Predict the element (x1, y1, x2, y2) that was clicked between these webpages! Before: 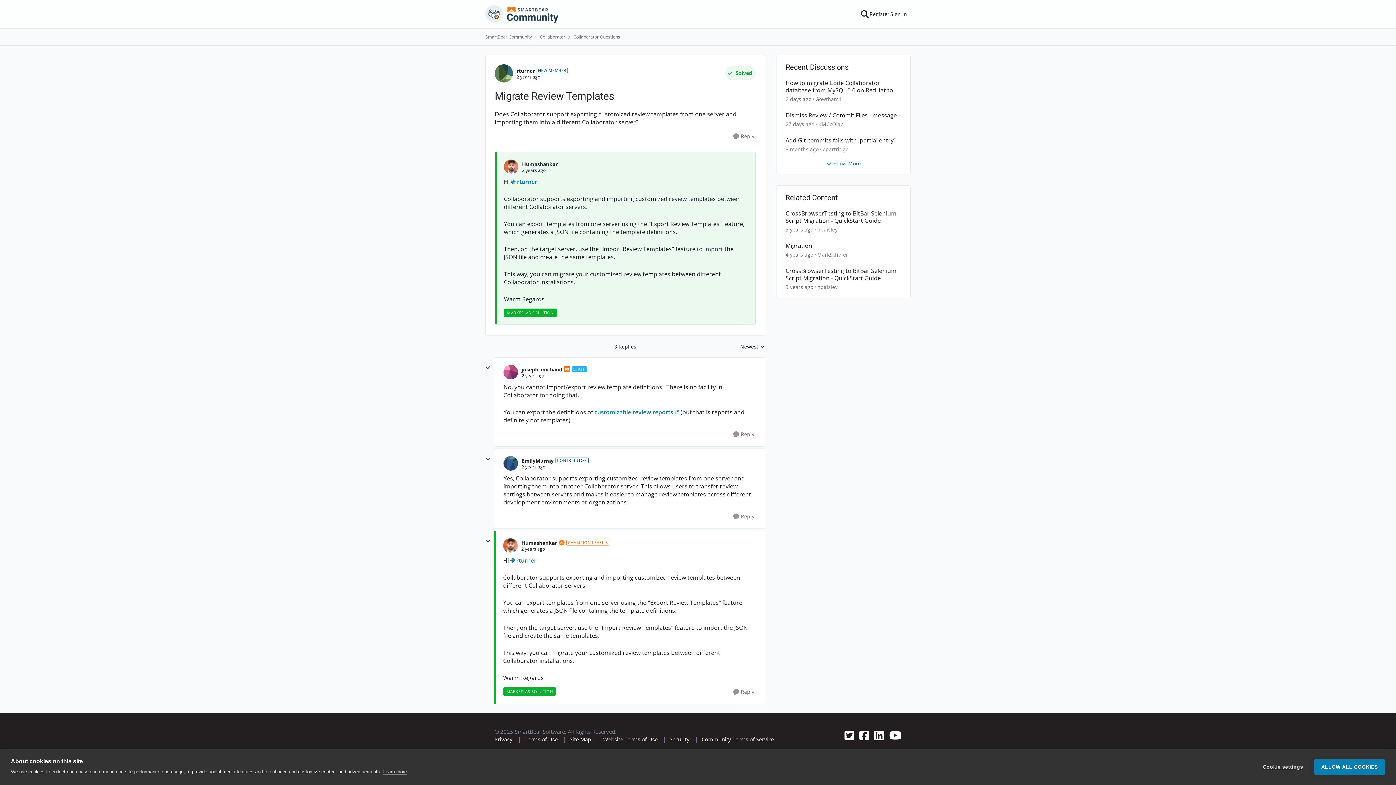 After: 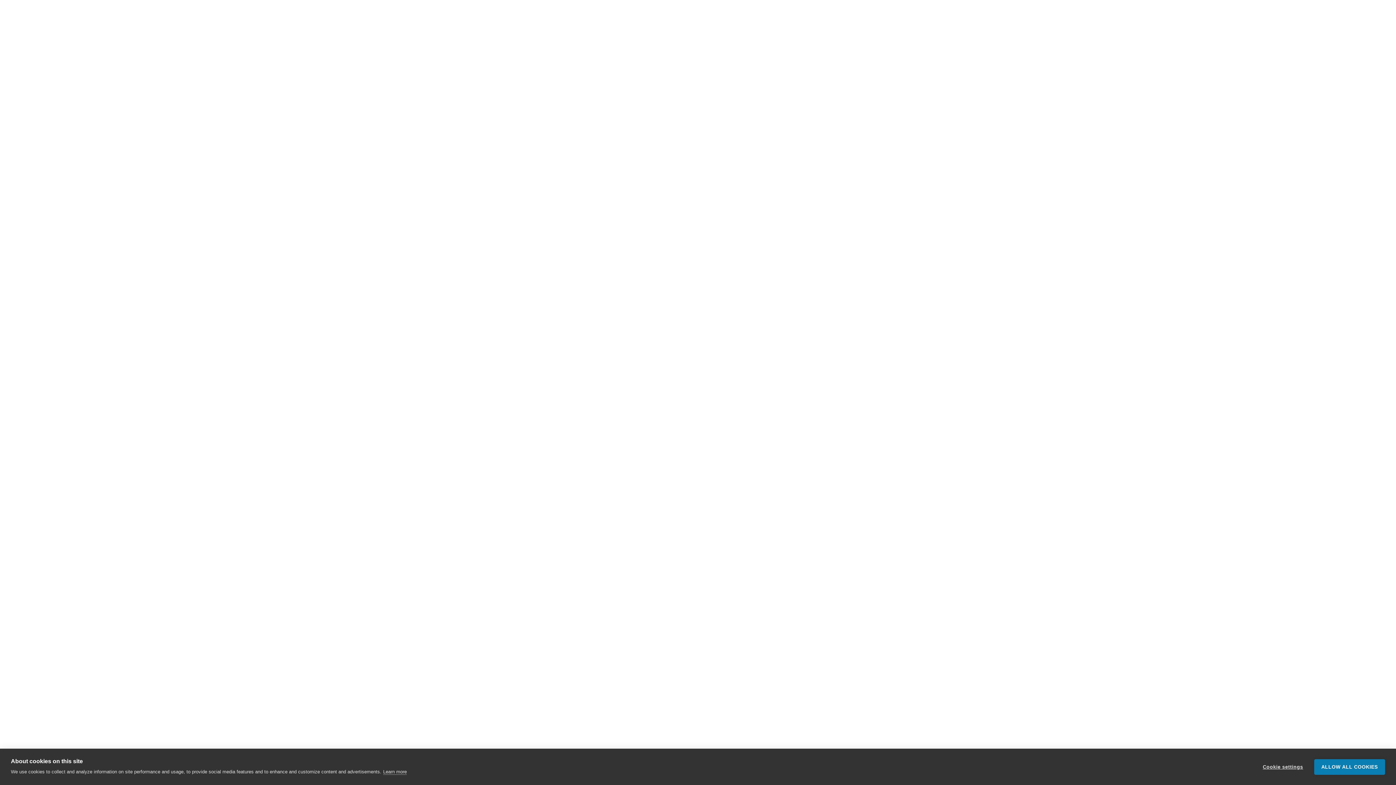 Action: label: Dismiss Review / Commit Files - message bbox: (785, 111, 897, 118)